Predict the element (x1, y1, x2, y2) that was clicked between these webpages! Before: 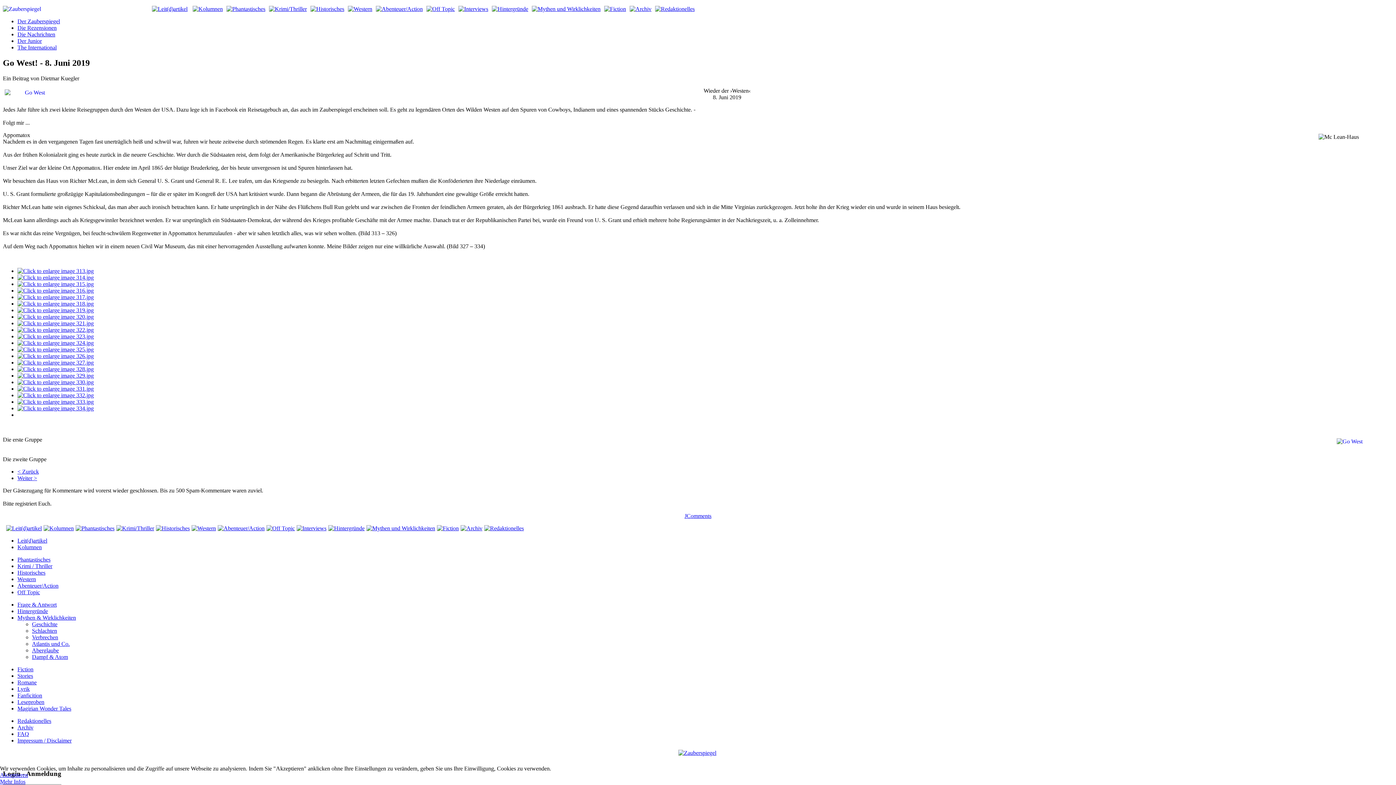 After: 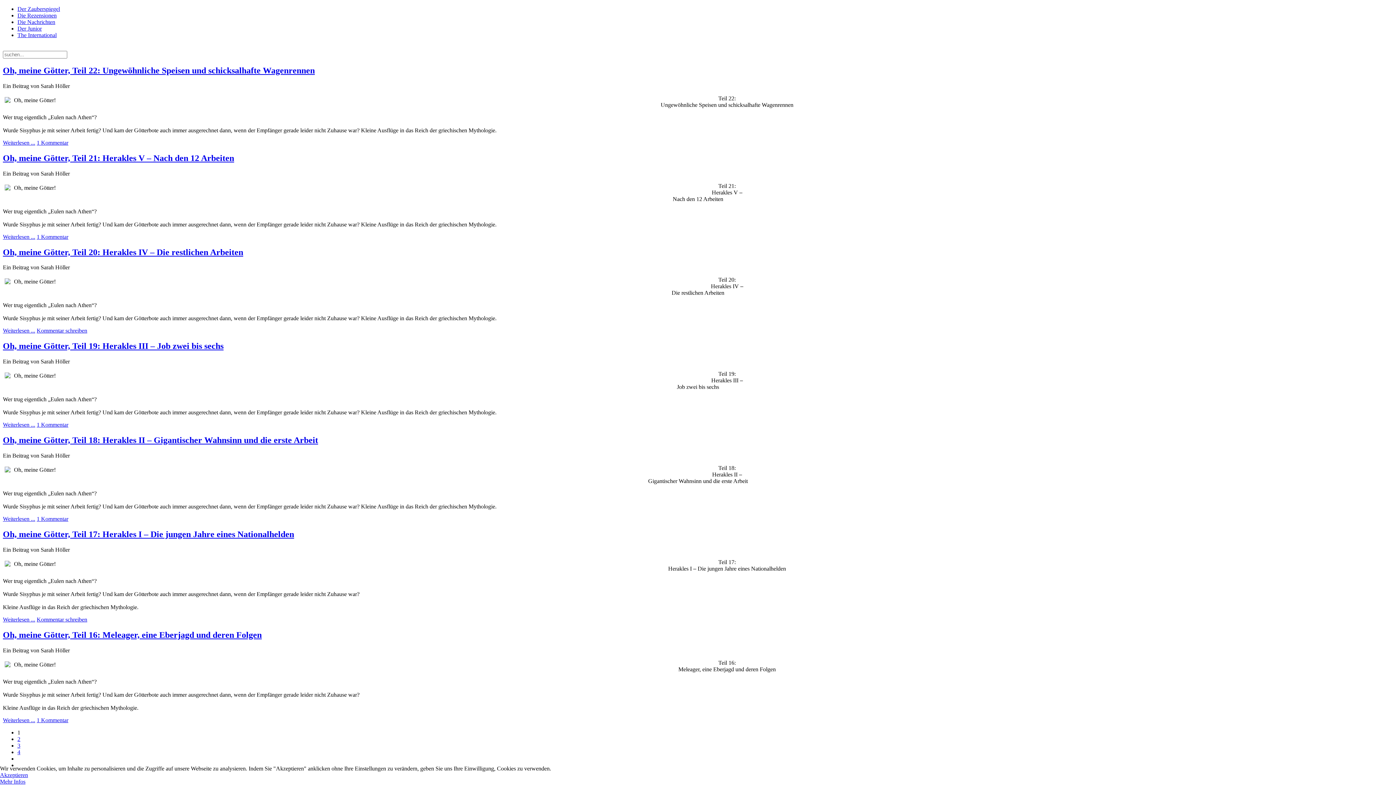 Action: bbox: (17, 37, 41, 44) label: Der Junior